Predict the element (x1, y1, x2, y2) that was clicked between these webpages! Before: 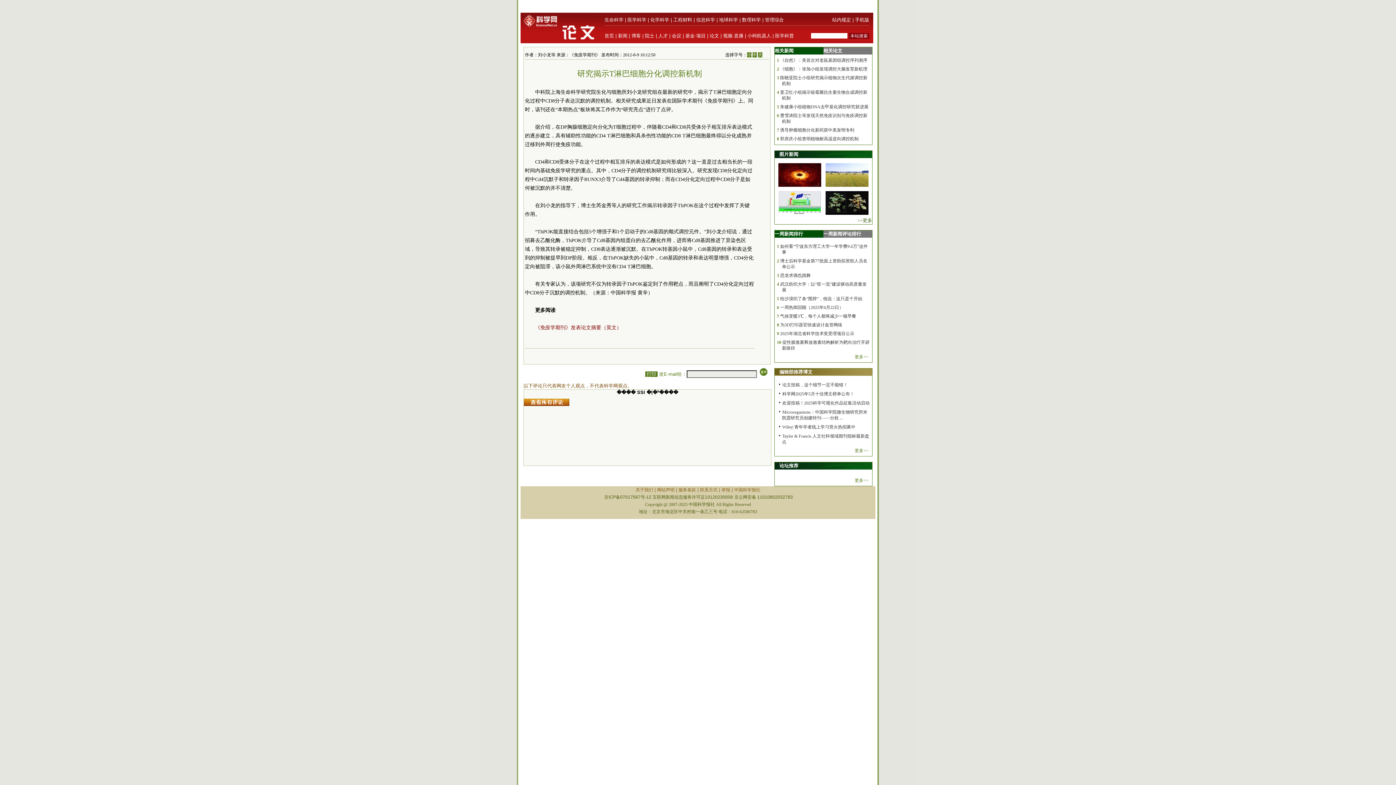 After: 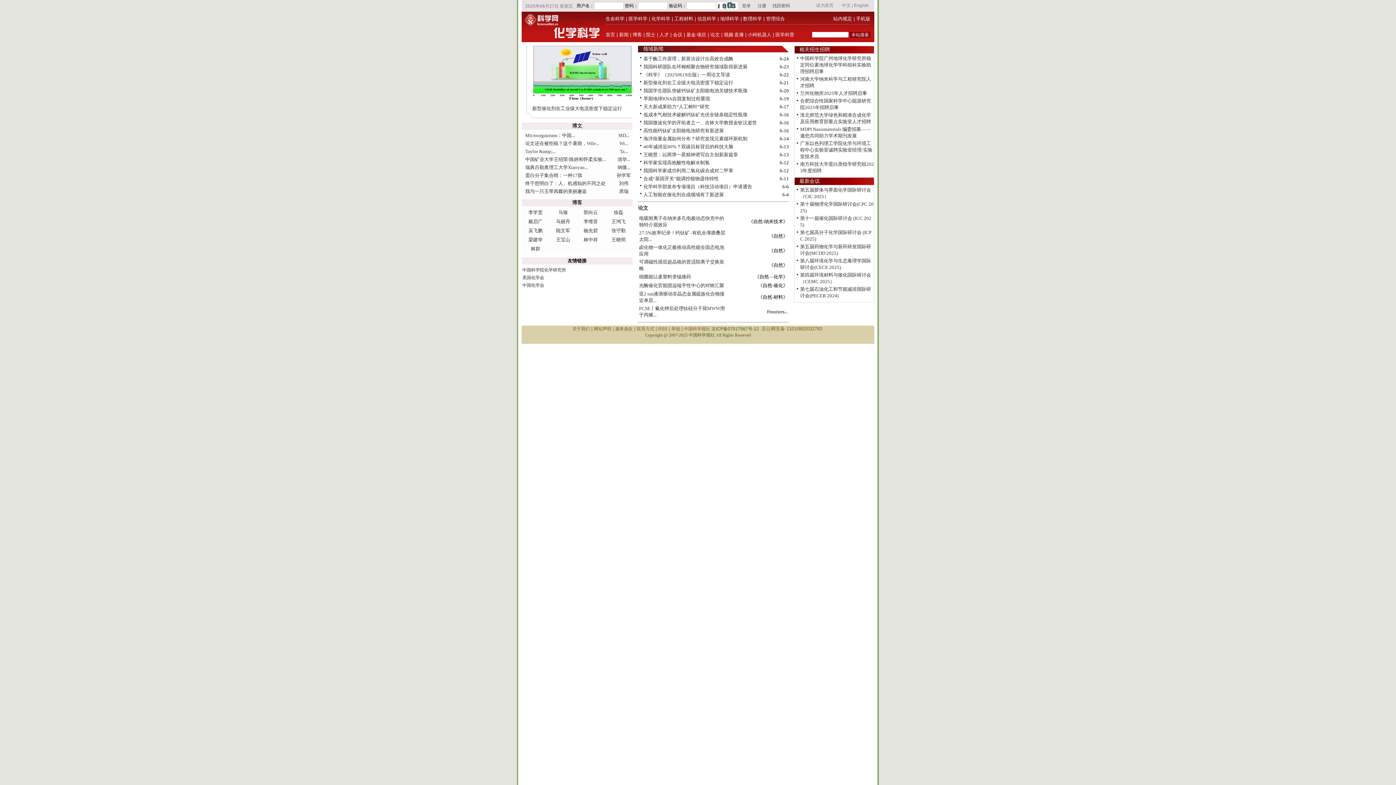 Action: label: 化学科学 bbox: (650, 17, 669, 22)